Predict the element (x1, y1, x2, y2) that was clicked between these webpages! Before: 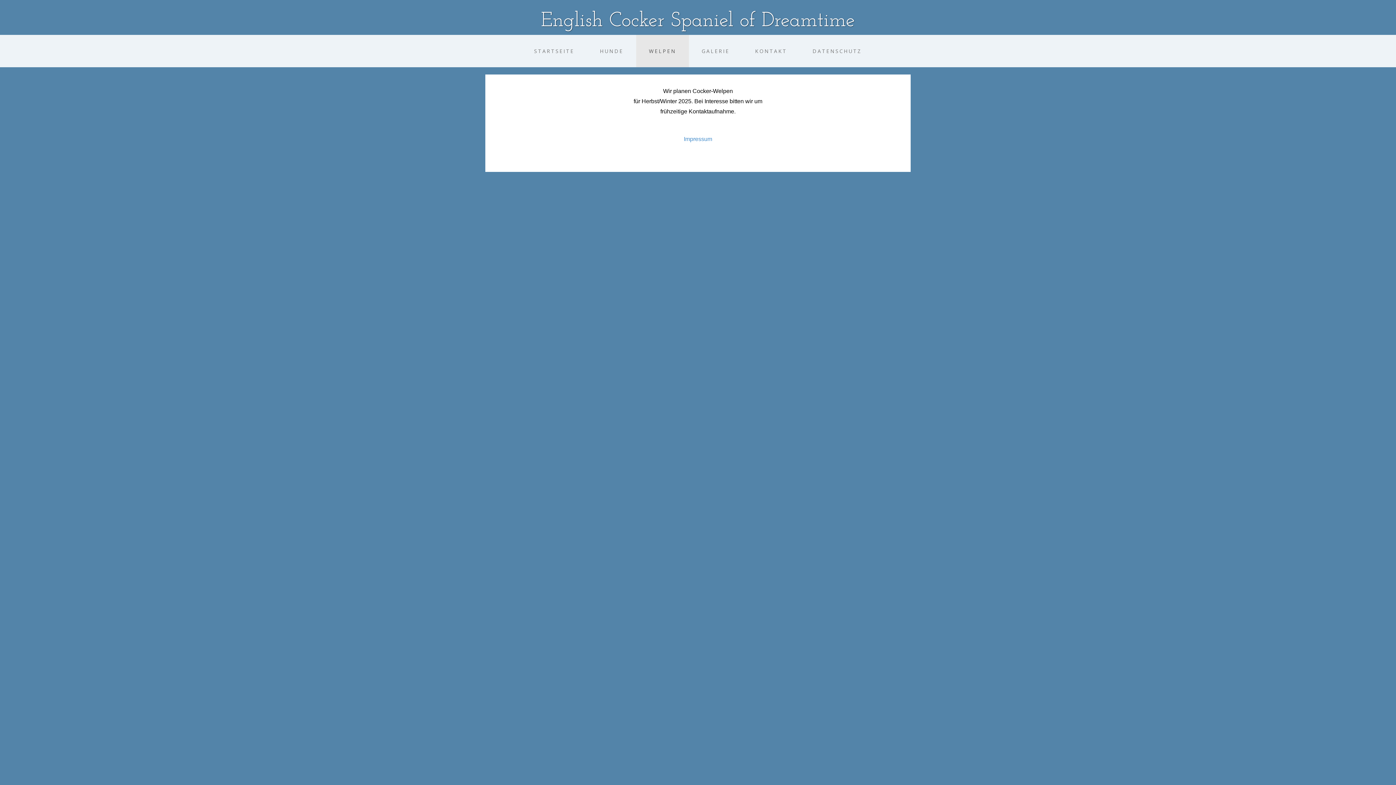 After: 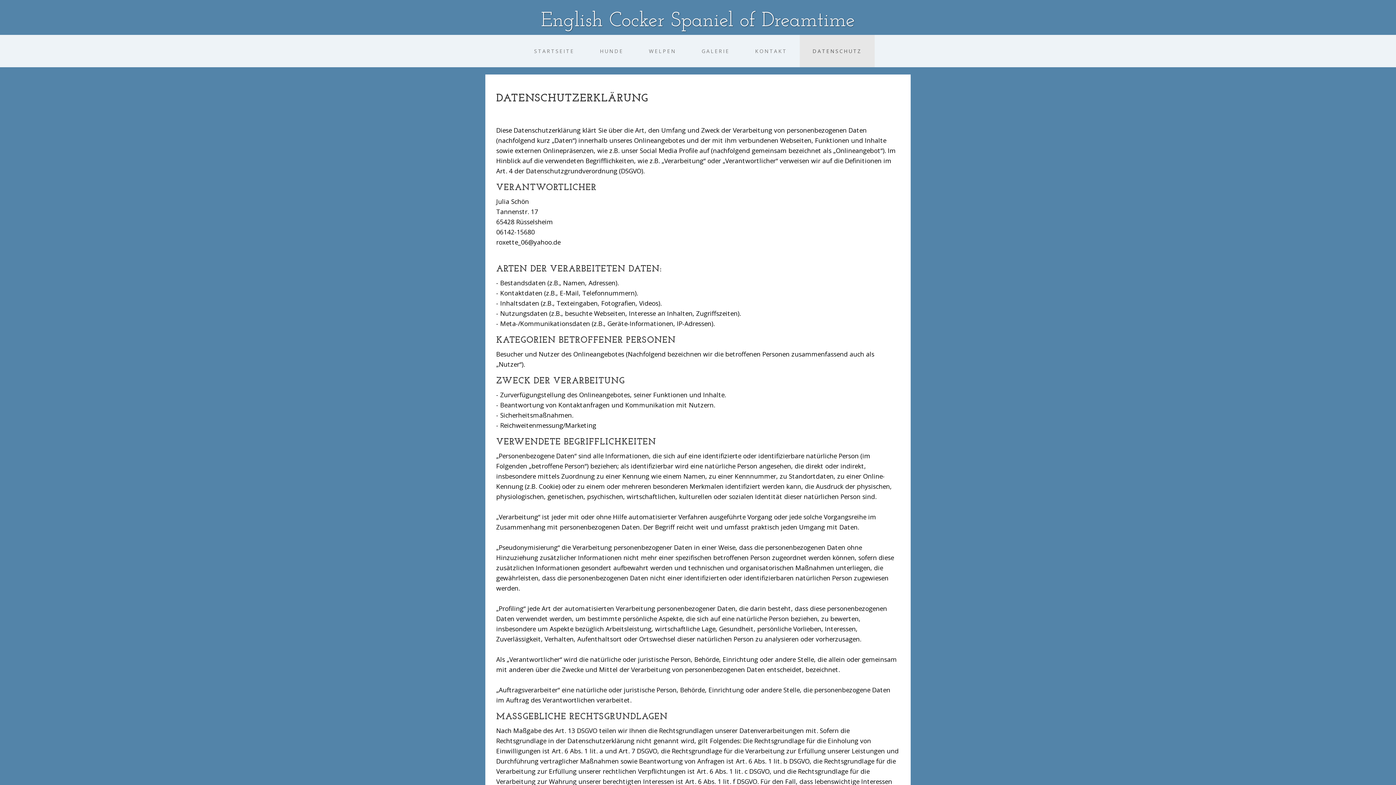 Action: bbox: (800, 34, 874, 67) label: DATENSCHUTZ